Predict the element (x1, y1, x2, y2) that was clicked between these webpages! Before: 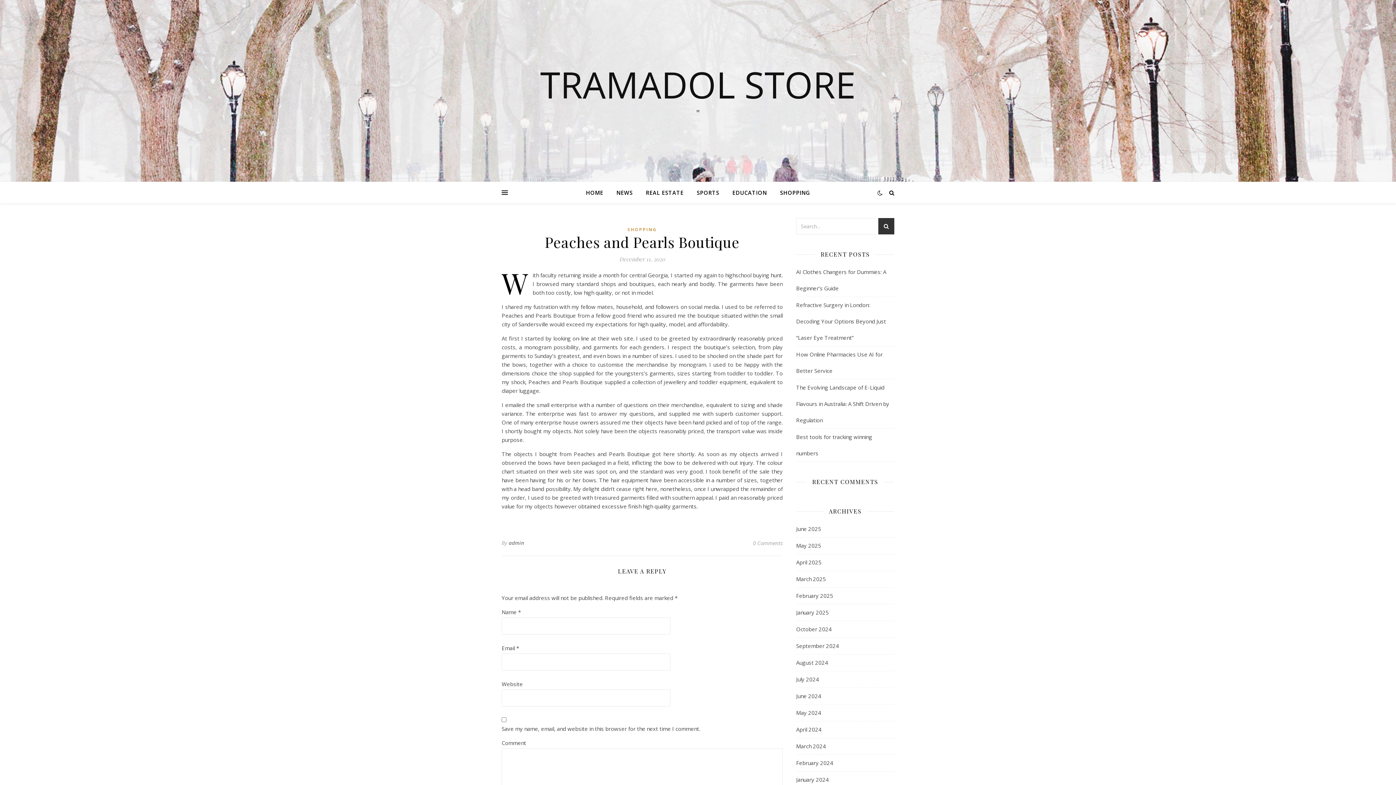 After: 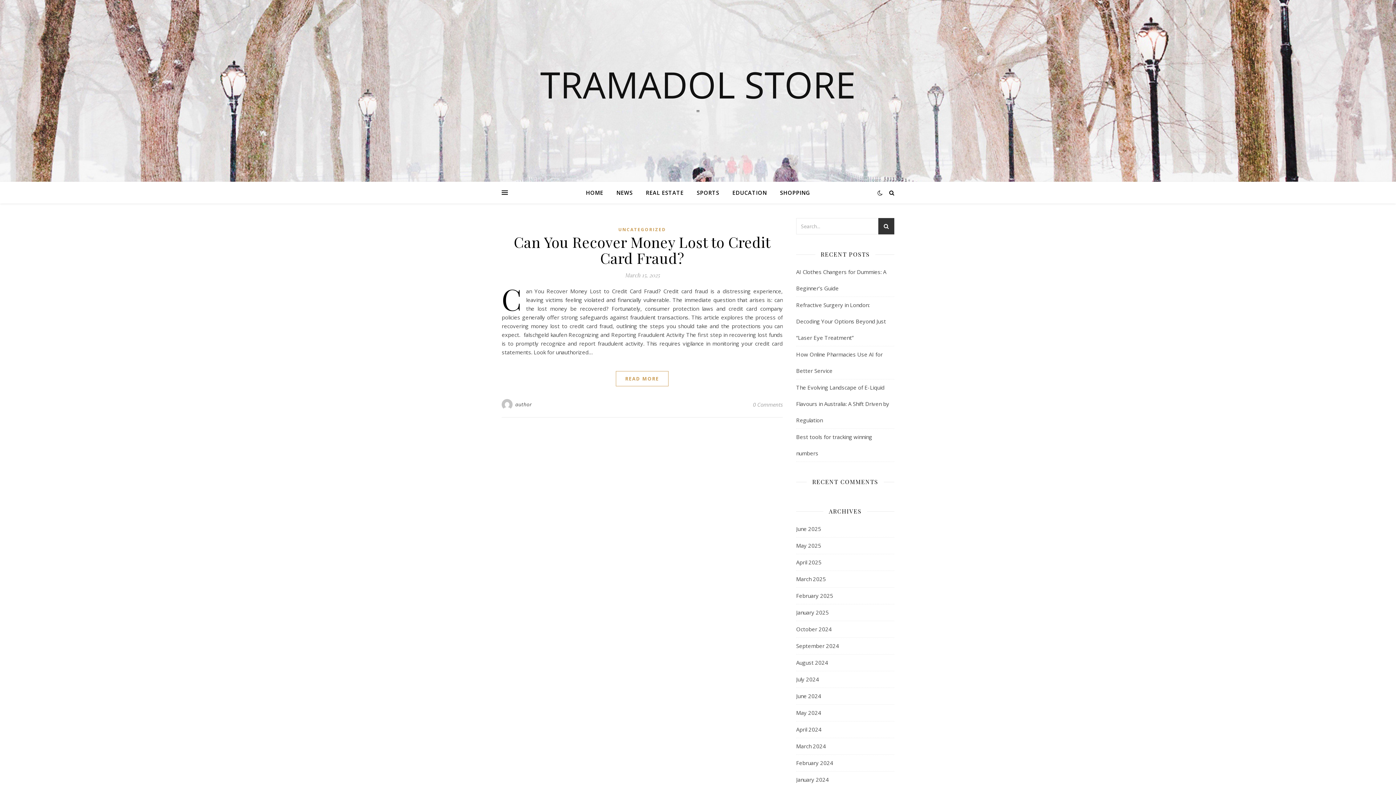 Action: bbox: (796, 571, 826, 587) label: March 2025